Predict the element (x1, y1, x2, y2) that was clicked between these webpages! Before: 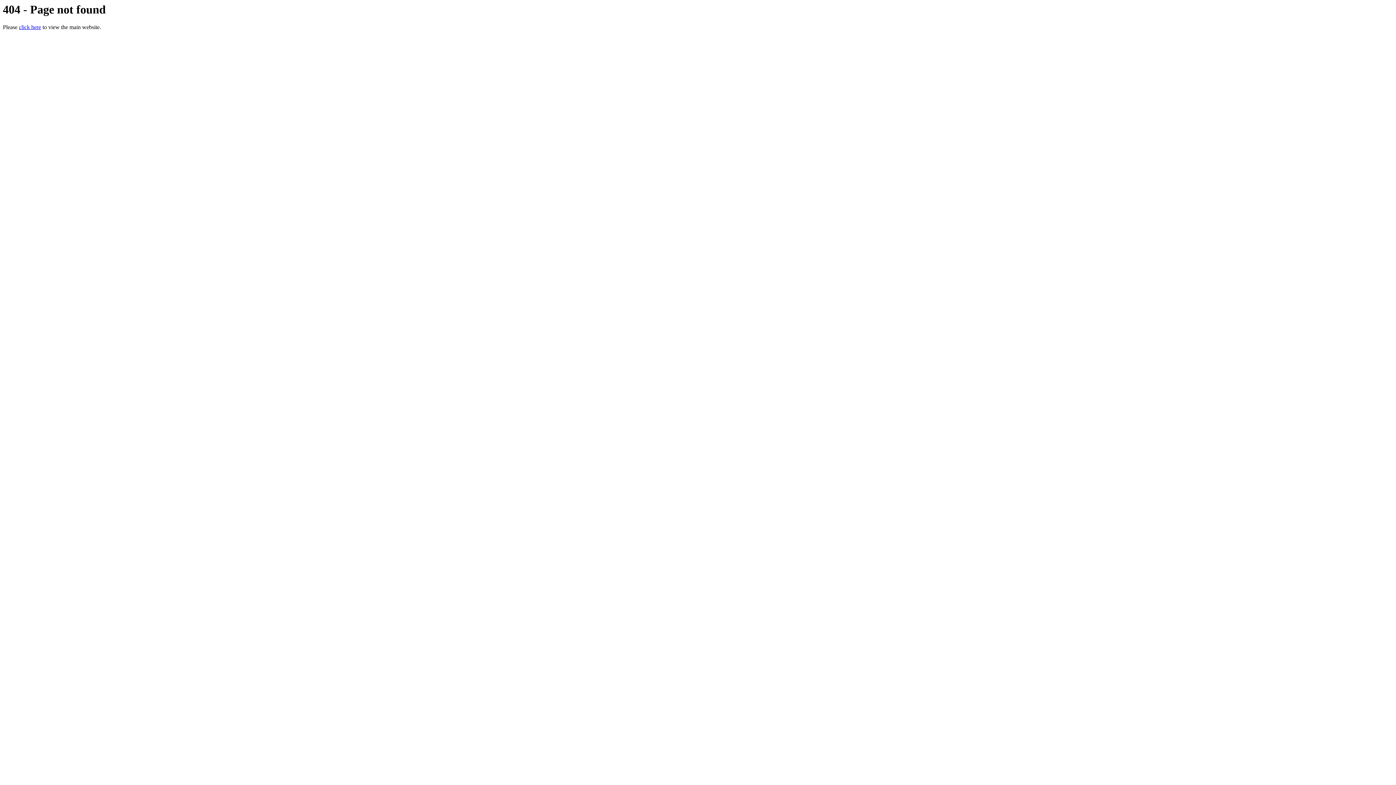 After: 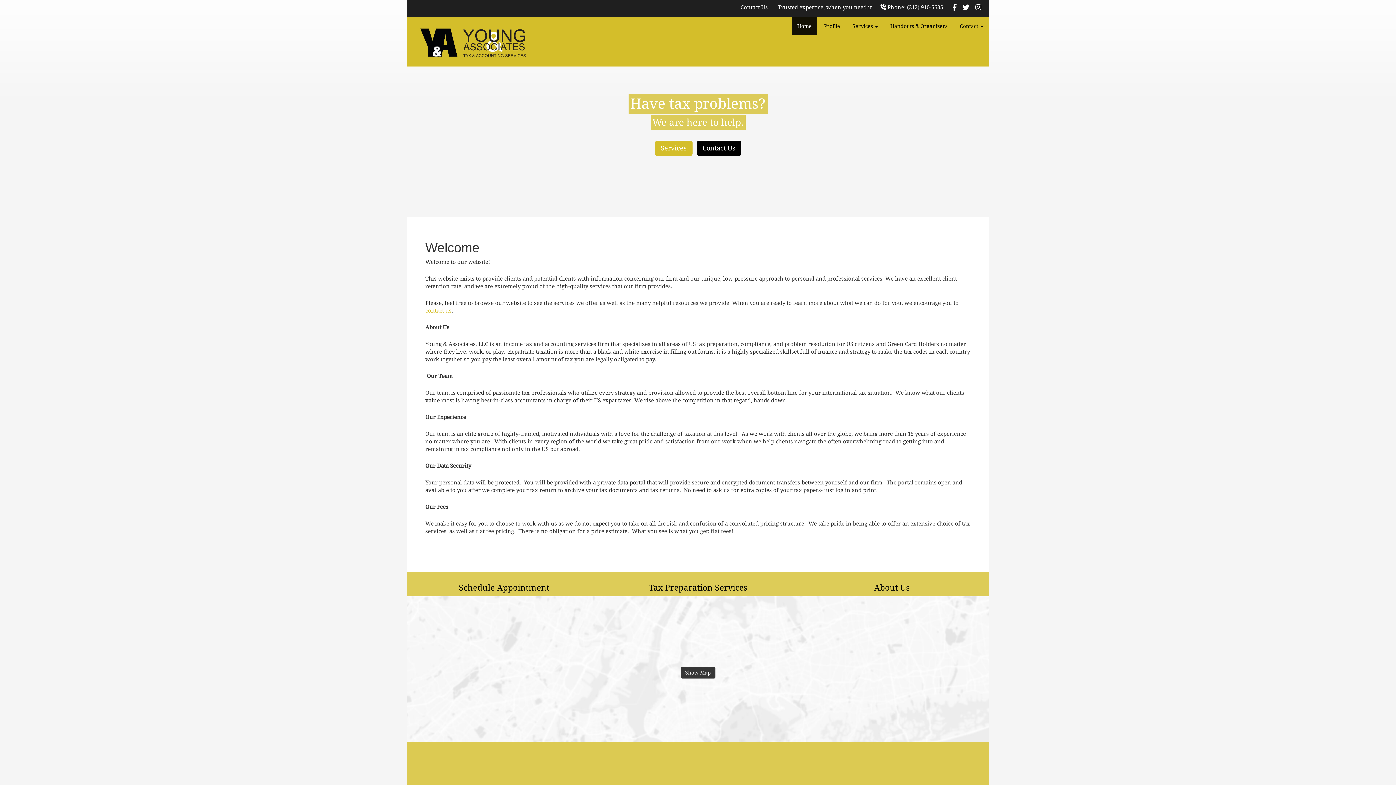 Action: label: click here bbox: (18, 24, 41, 30)